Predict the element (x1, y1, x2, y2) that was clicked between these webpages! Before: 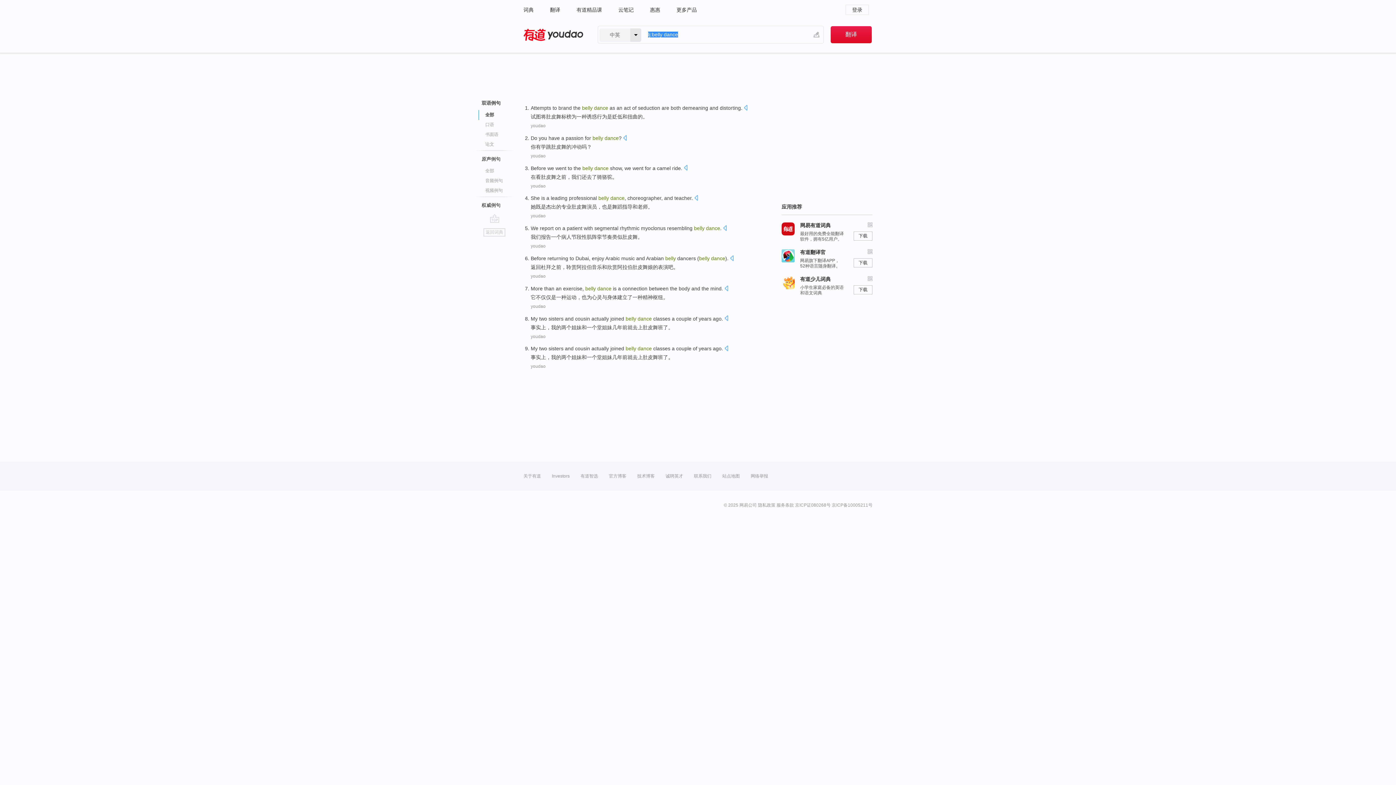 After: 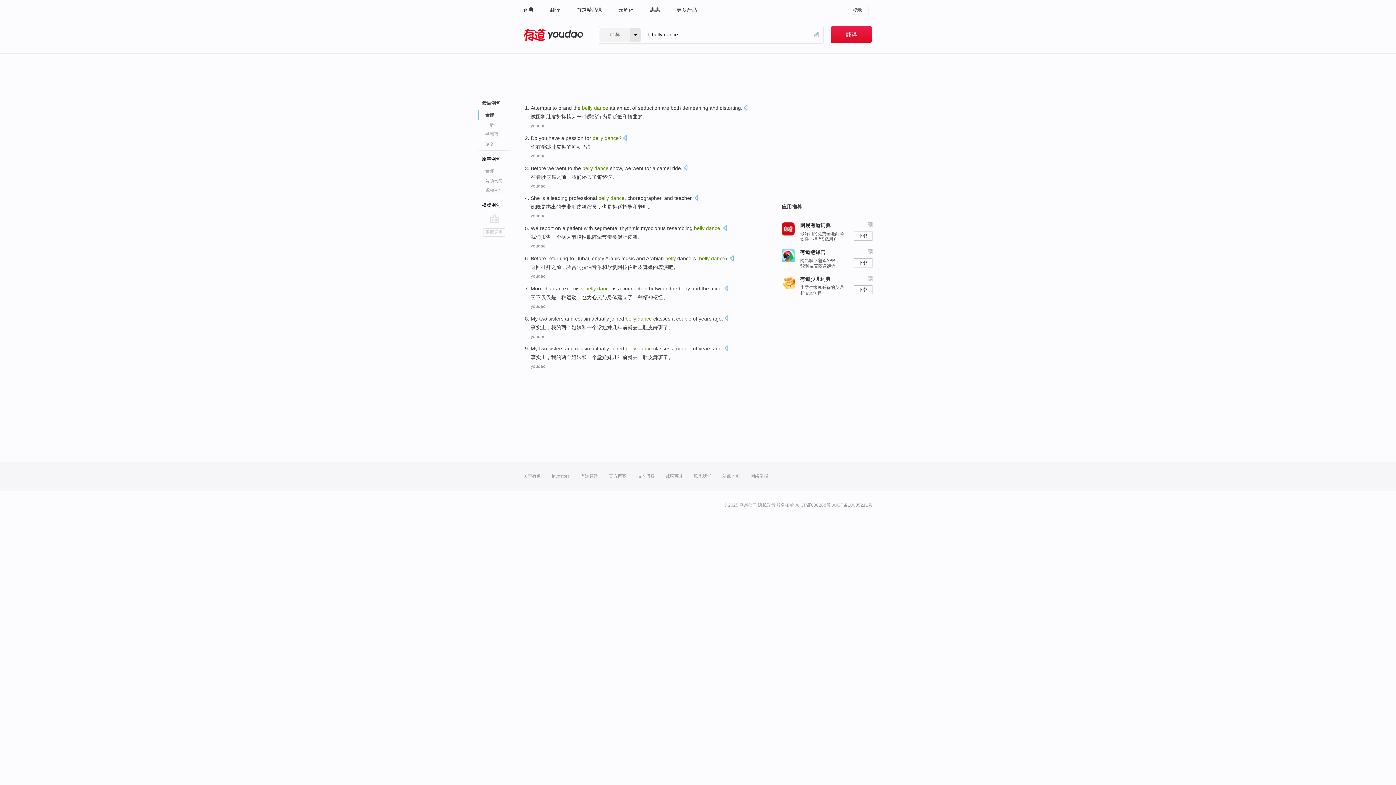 Action: label: youdao bbox: (530, 334, 545, 339)